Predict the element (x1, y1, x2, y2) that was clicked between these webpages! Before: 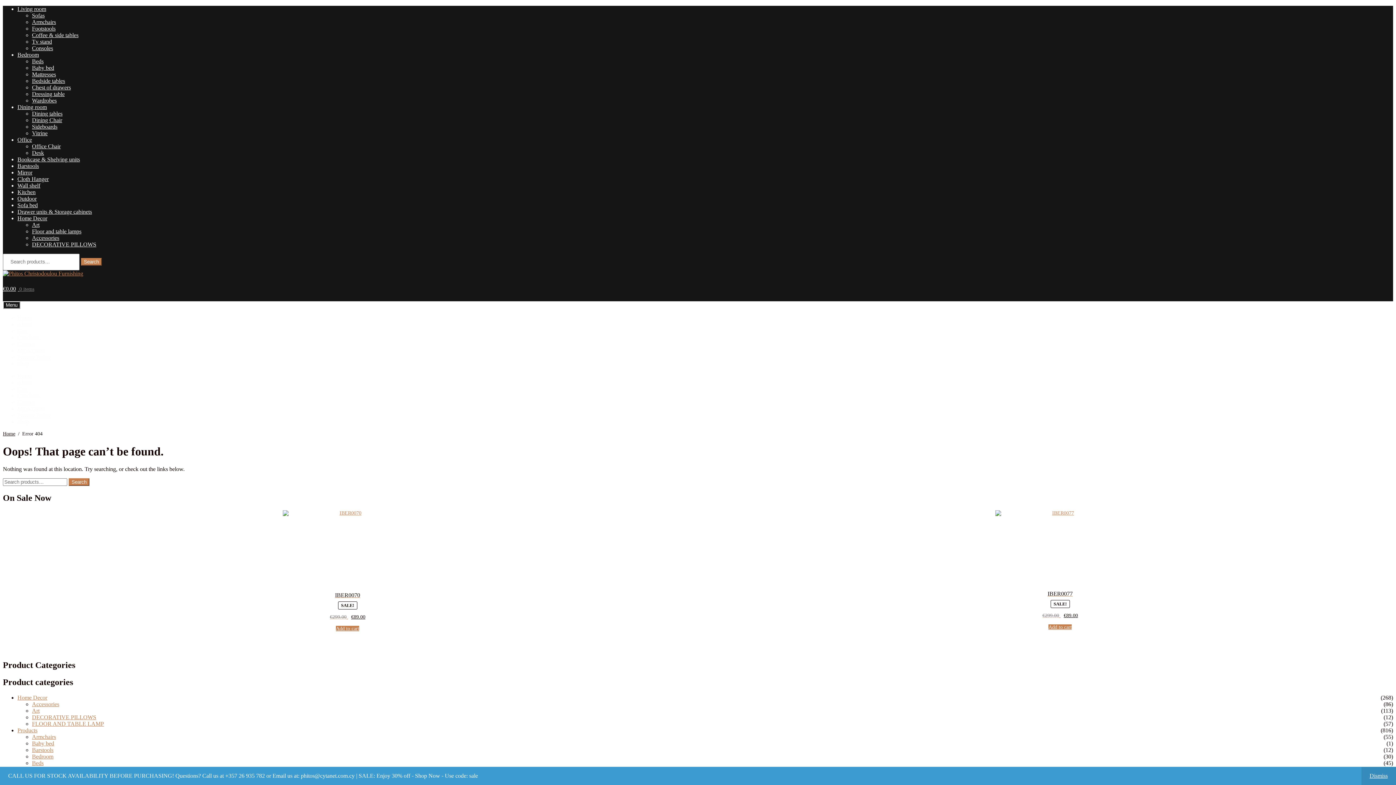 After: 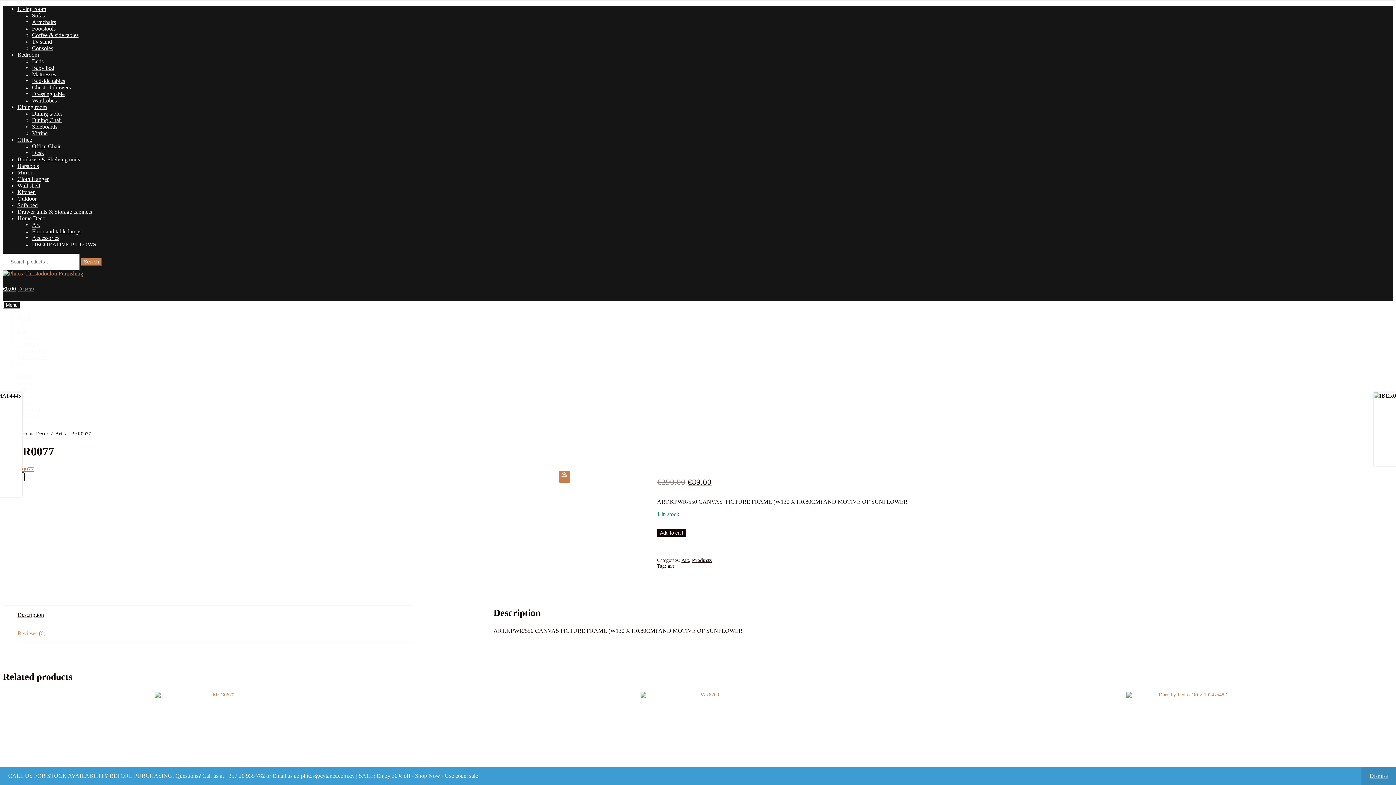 Action: bbox: (730, 510, 1390, 618) label: IBER0077
SALE!
€299.00 
Original price was: €299.00.
€89.00
Current price is: €89.00.